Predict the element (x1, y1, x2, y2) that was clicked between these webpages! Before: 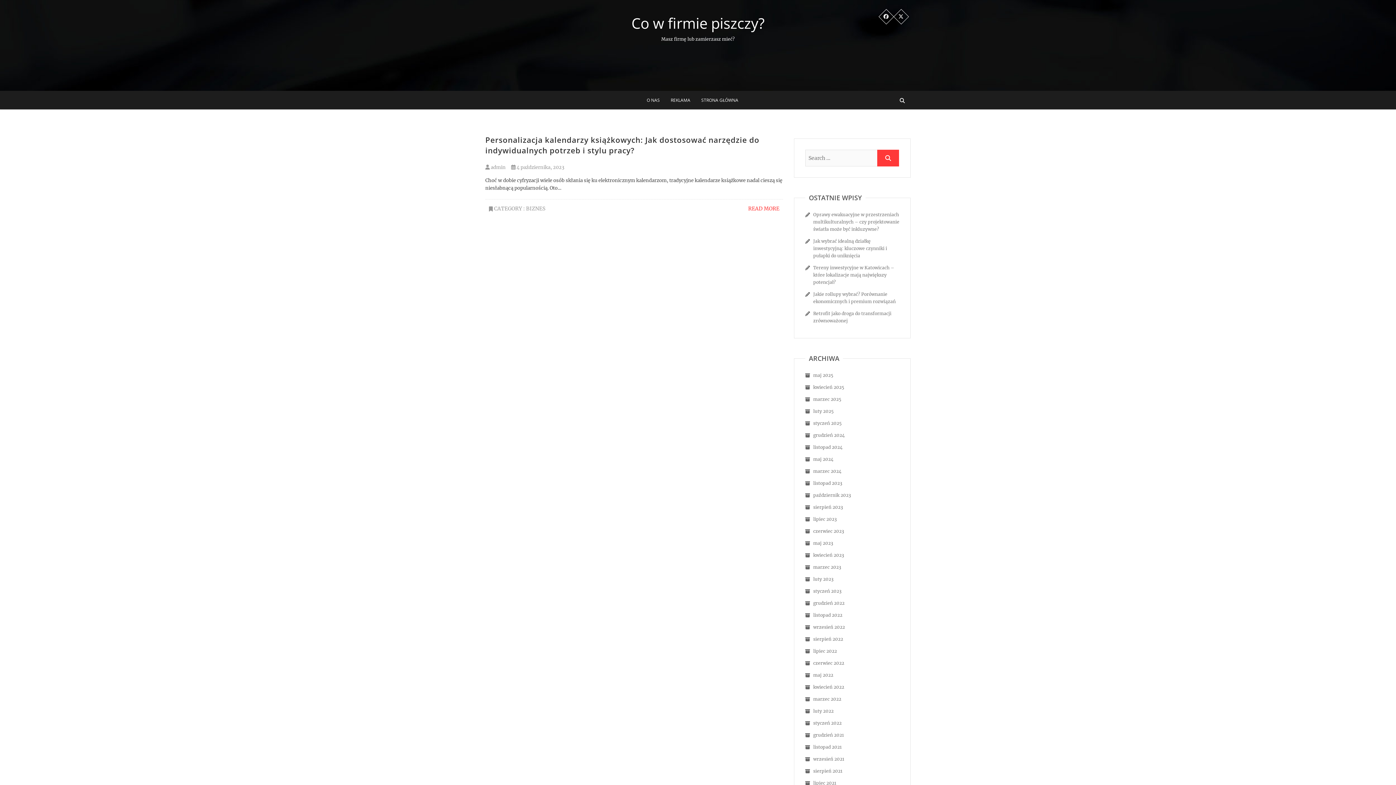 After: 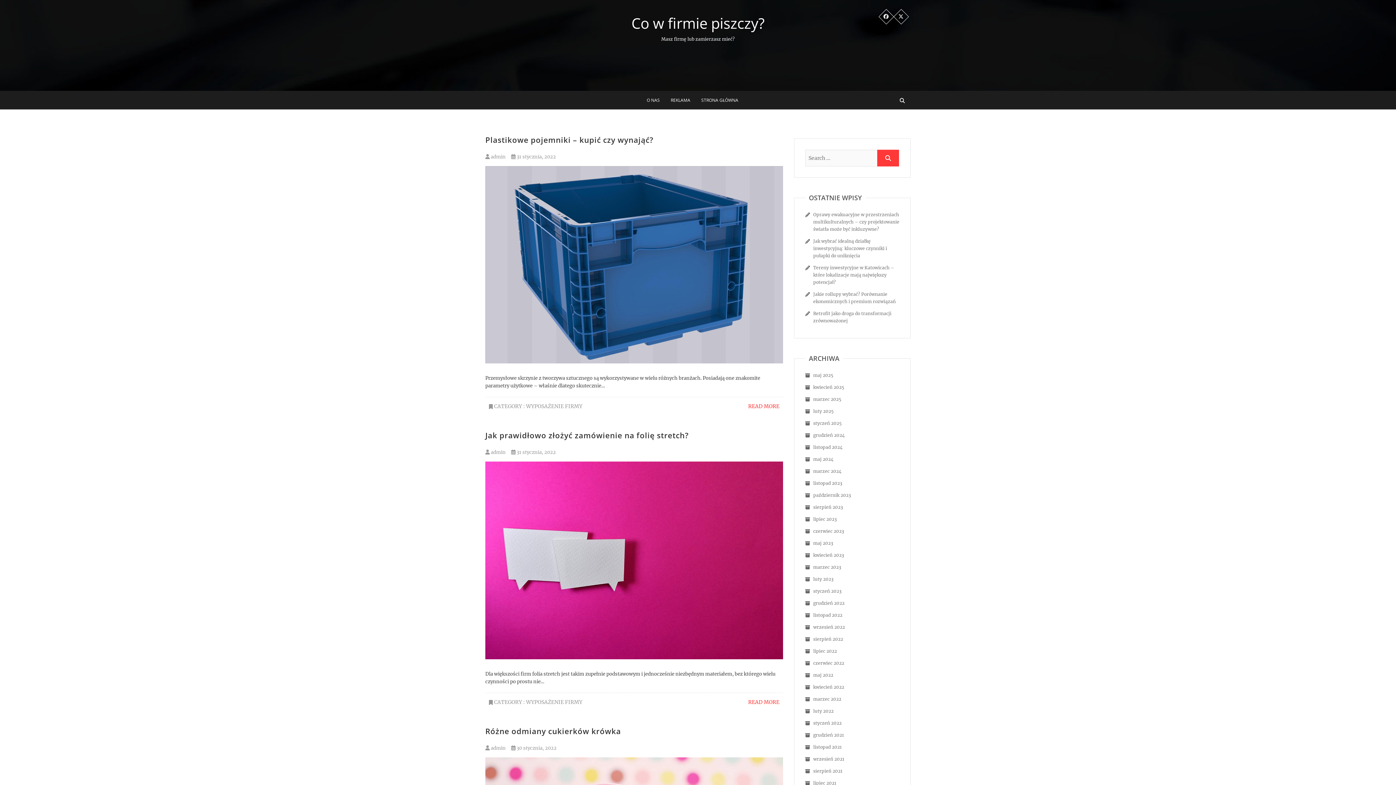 Action: label: styczeń 2022 bbox: (813, 720, 841, 726)